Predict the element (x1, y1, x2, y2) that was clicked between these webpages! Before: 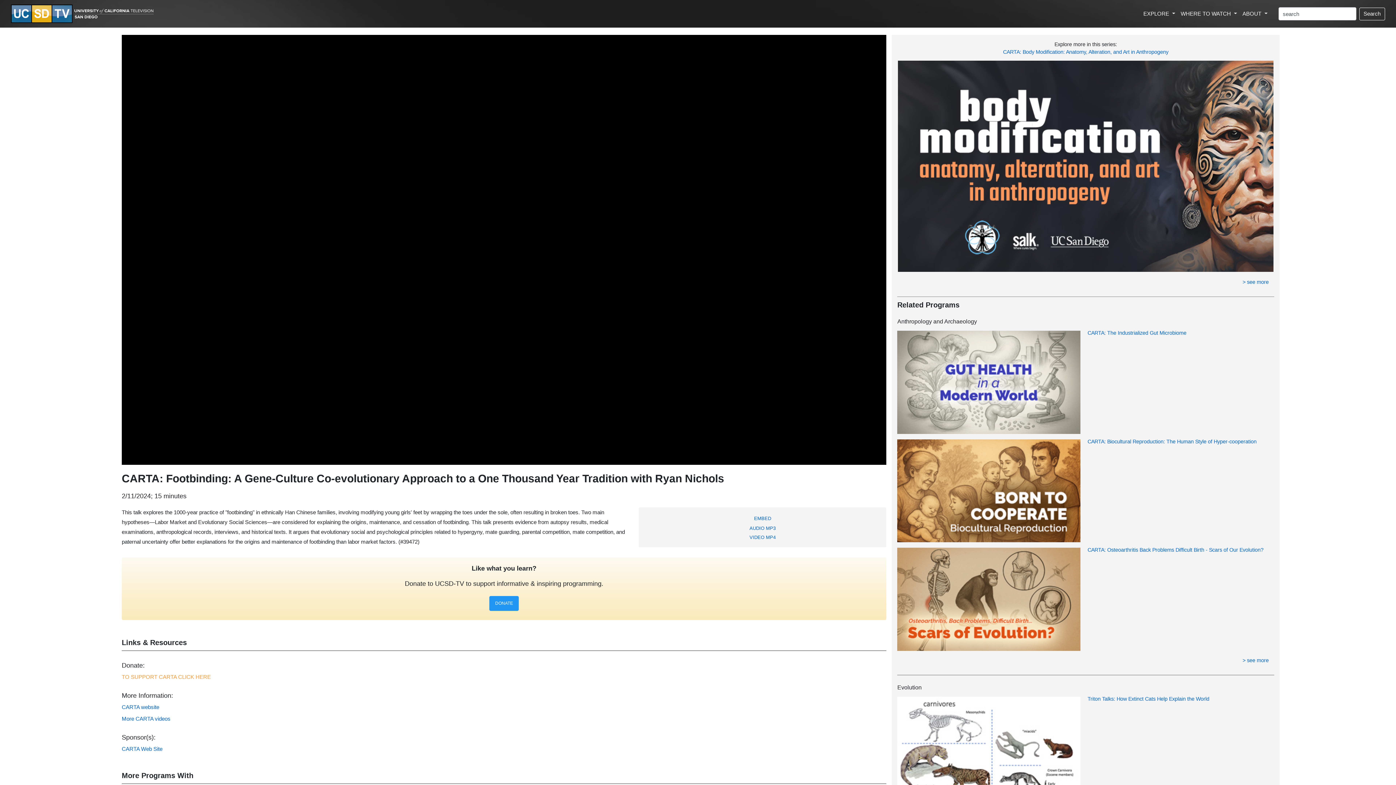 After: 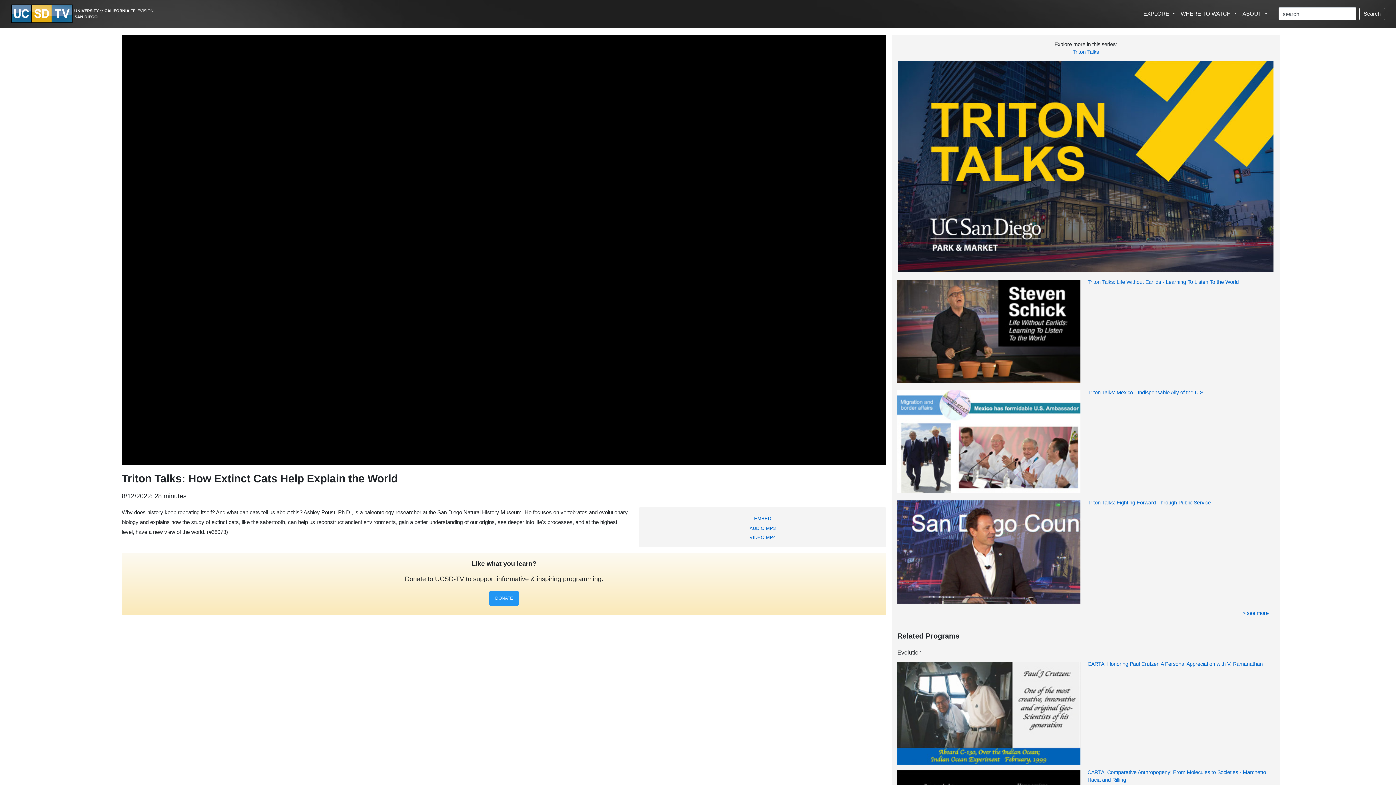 Action: bbox: (1087, 696, 1209, 702) label: Triton Talks: How Extinct Cats Help Explain the World